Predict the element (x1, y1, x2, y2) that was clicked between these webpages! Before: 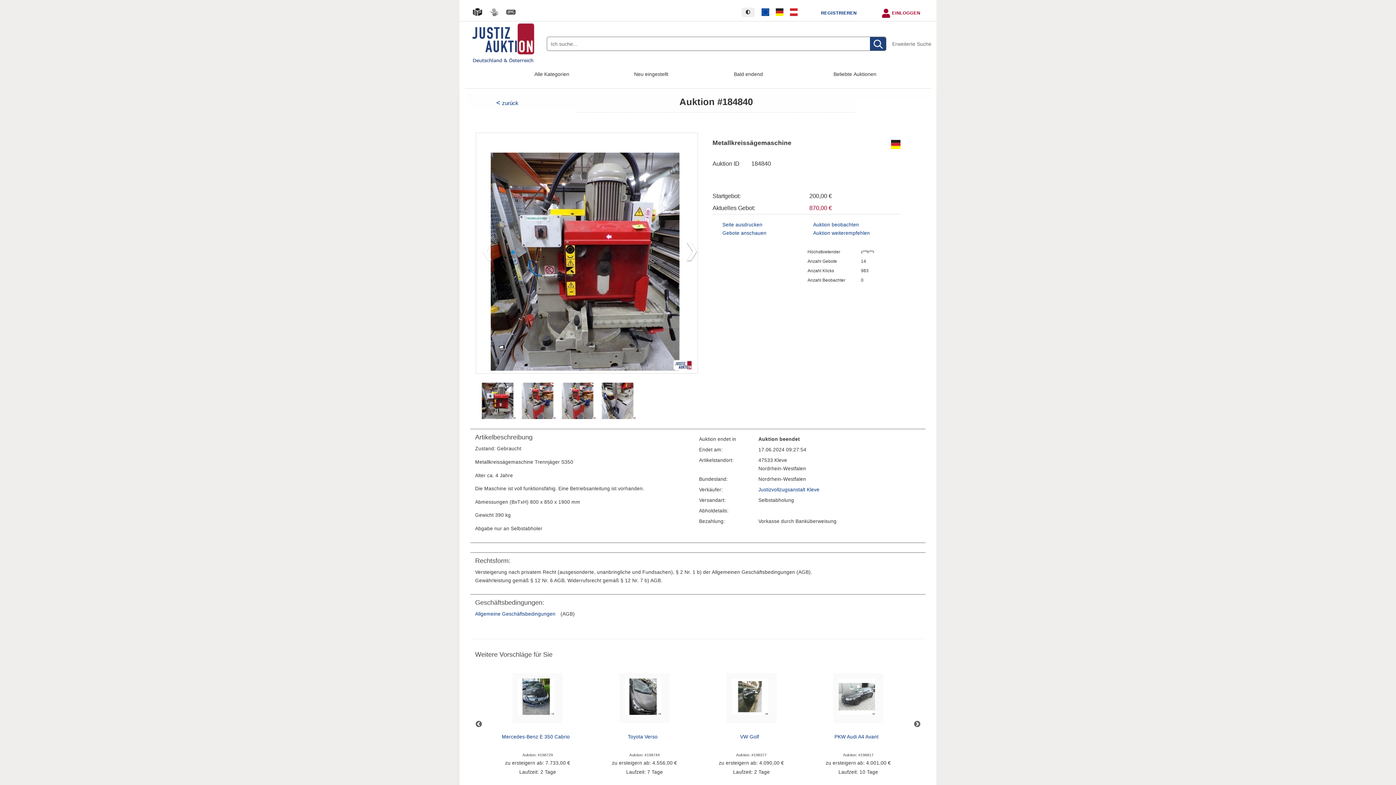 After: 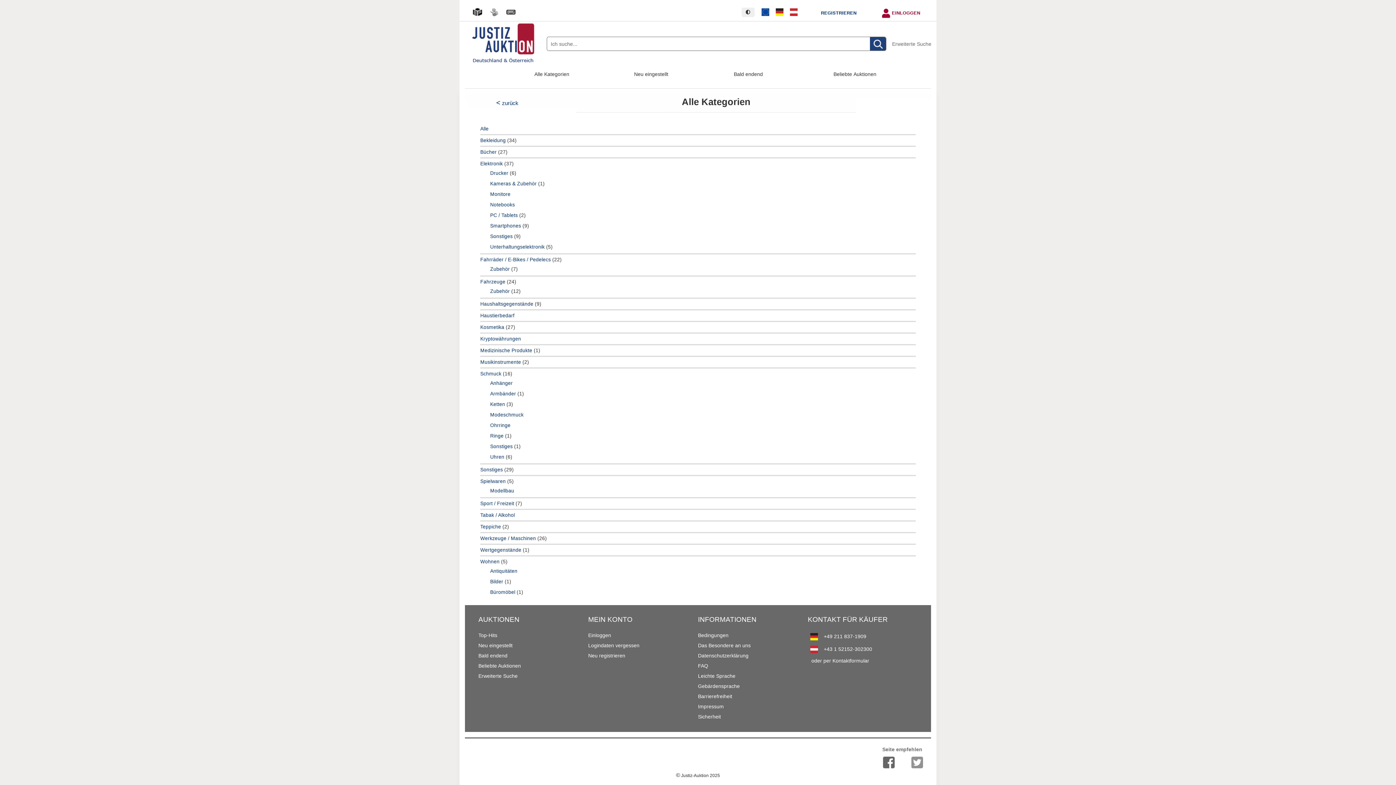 Action: bbox: (534, 67, 569, 81) label: Alle Kategorien